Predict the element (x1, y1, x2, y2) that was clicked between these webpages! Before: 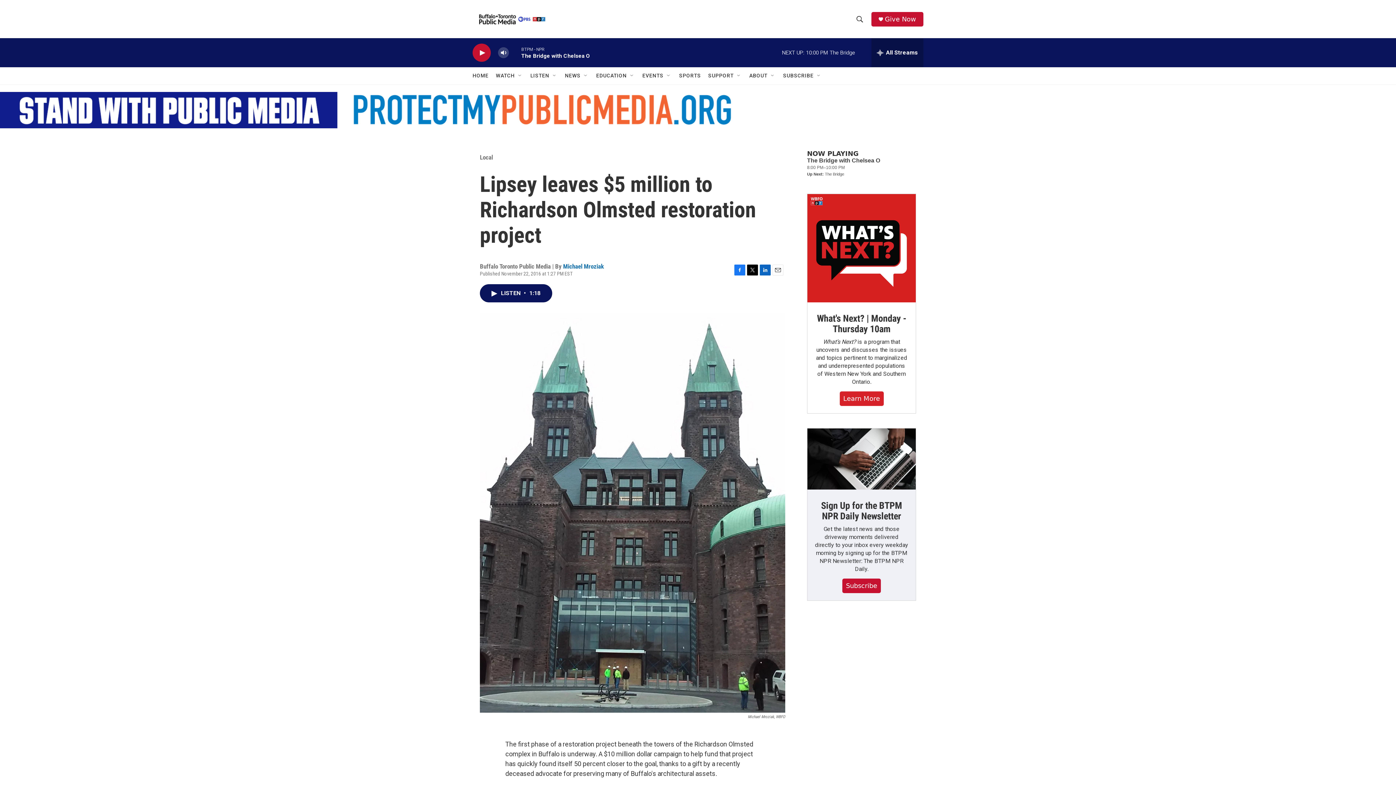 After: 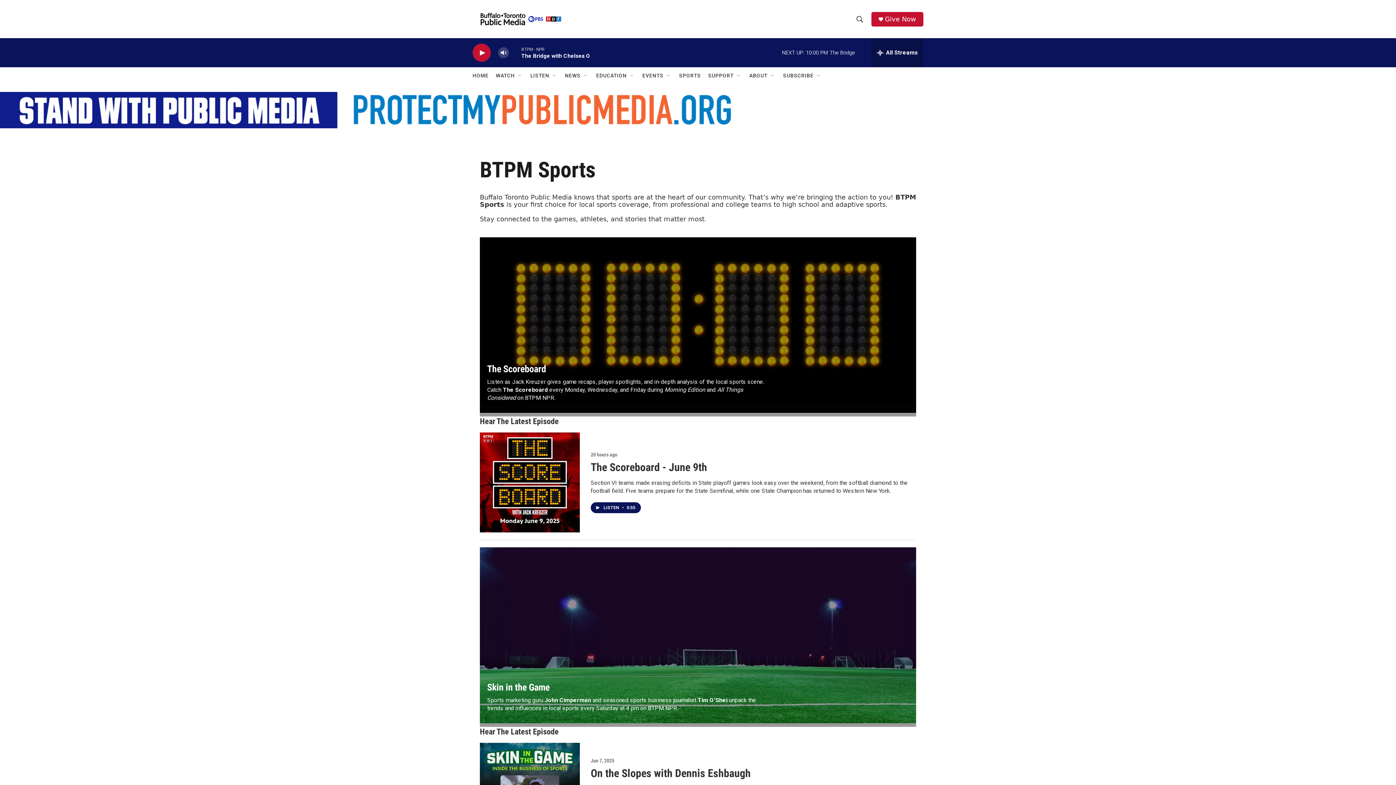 Action: bbox: (685, 67, 708, 84) label: SPORTS